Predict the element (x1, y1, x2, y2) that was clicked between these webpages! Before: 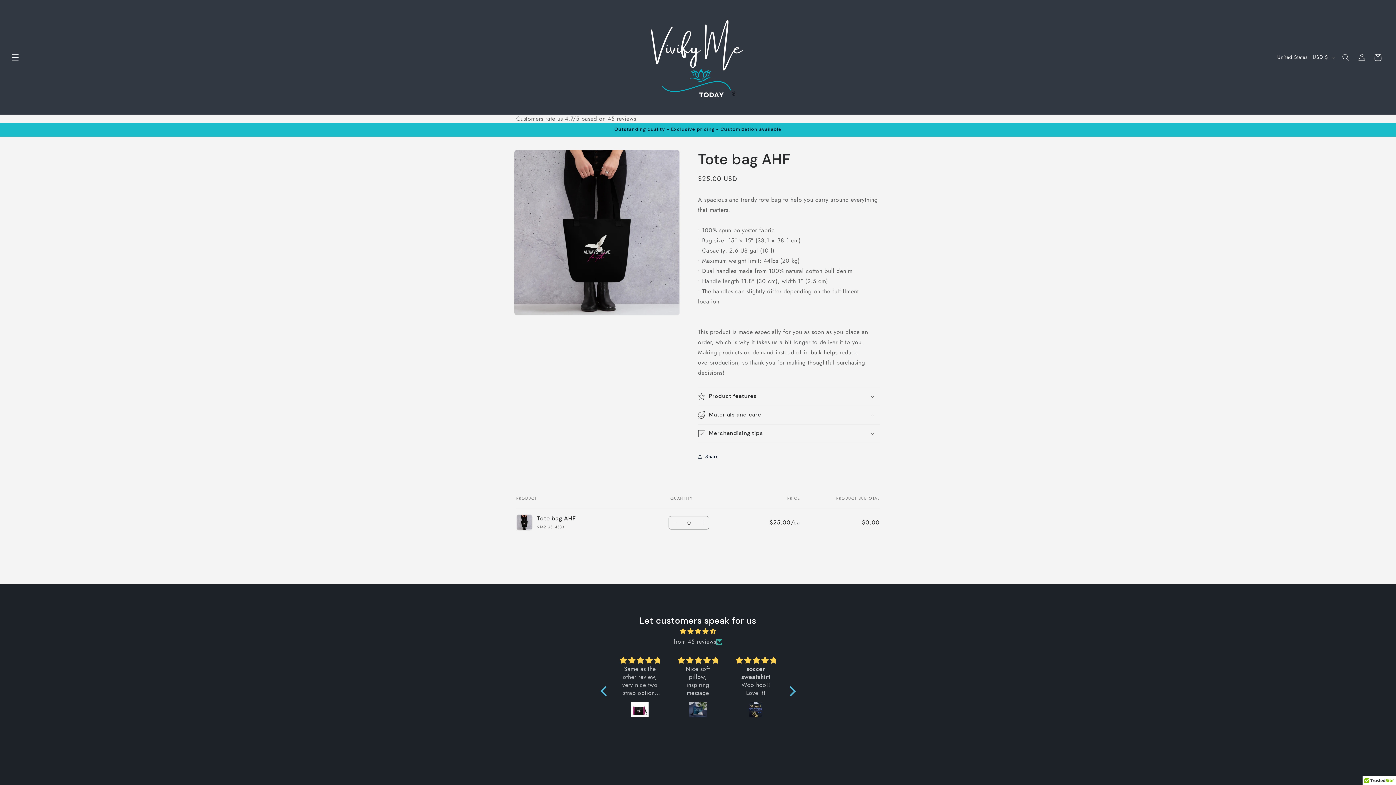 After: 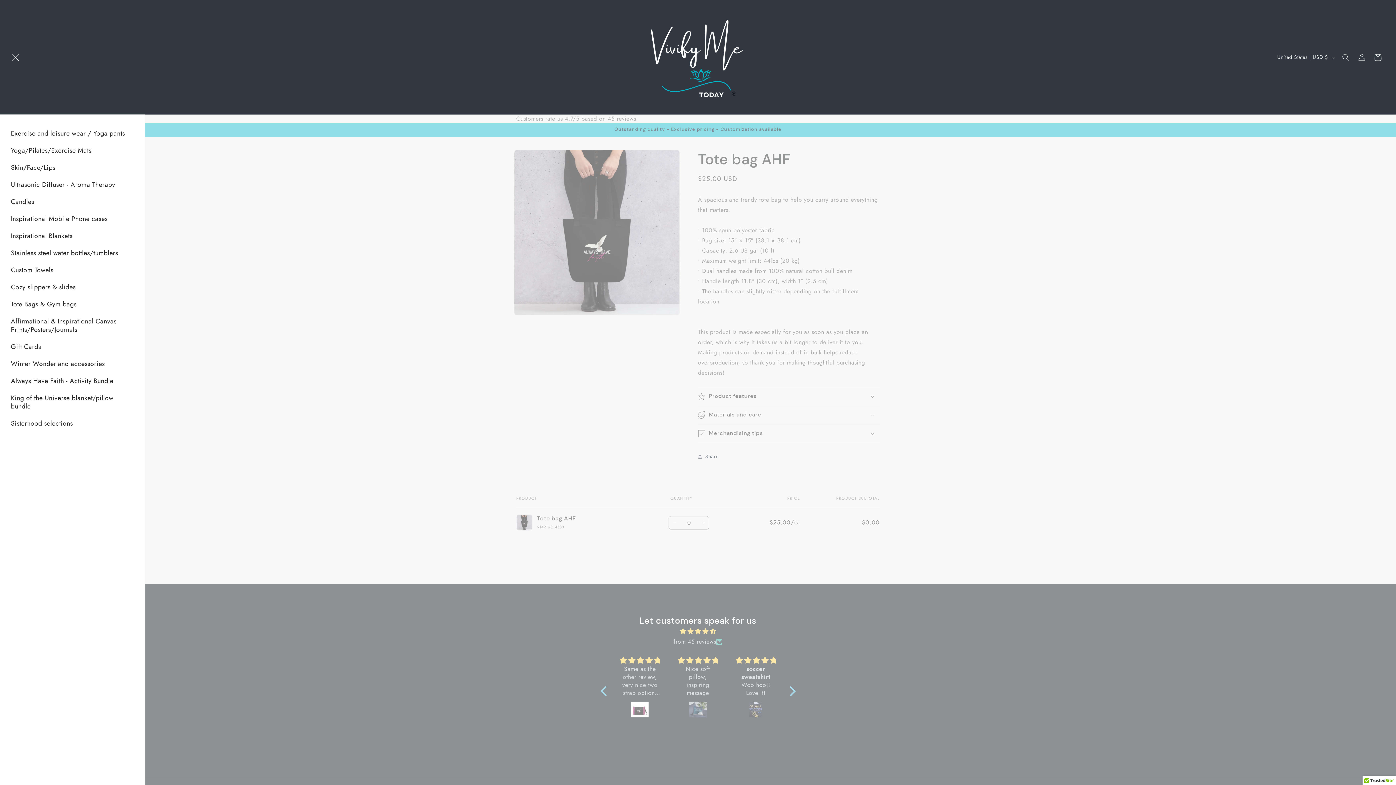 Action: bbox: (7, 49, 23, 65) label: Menu